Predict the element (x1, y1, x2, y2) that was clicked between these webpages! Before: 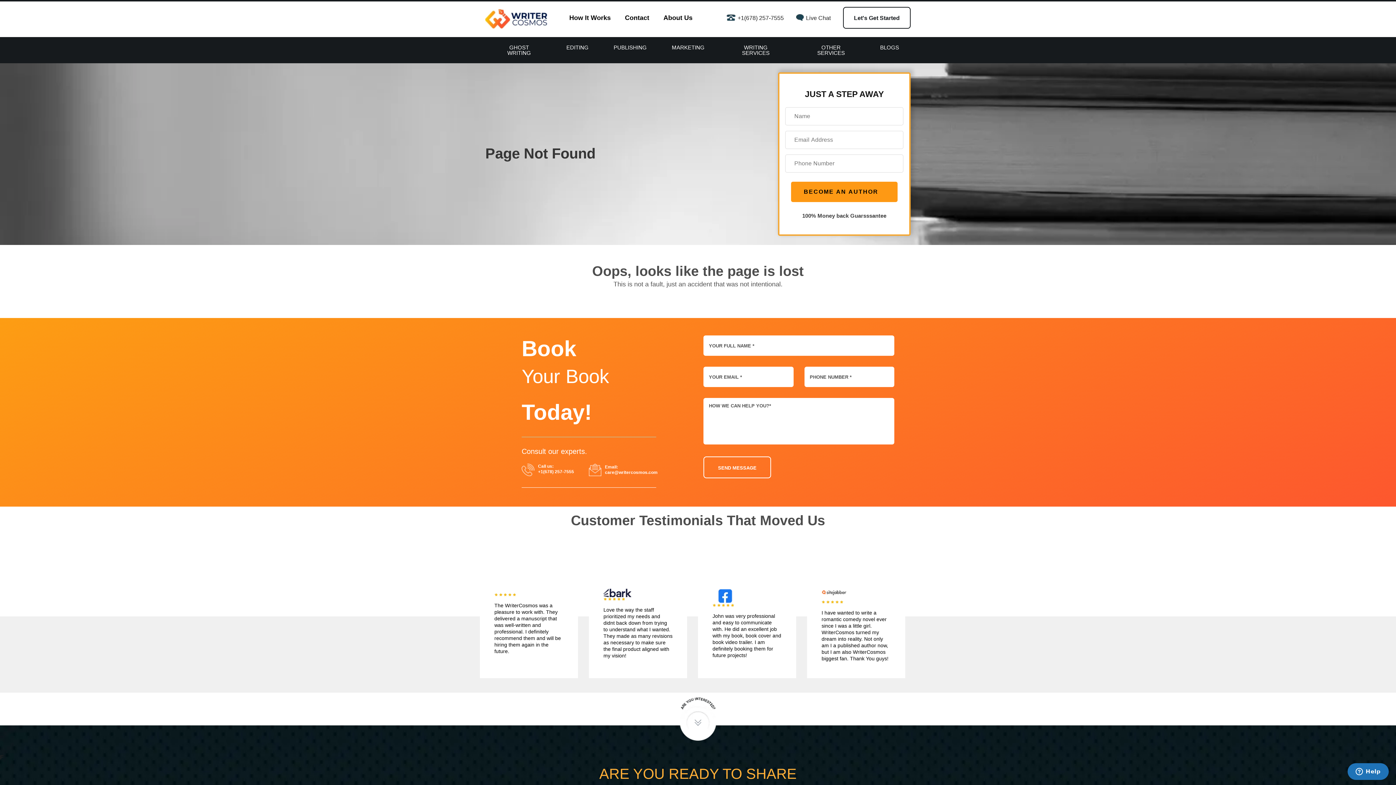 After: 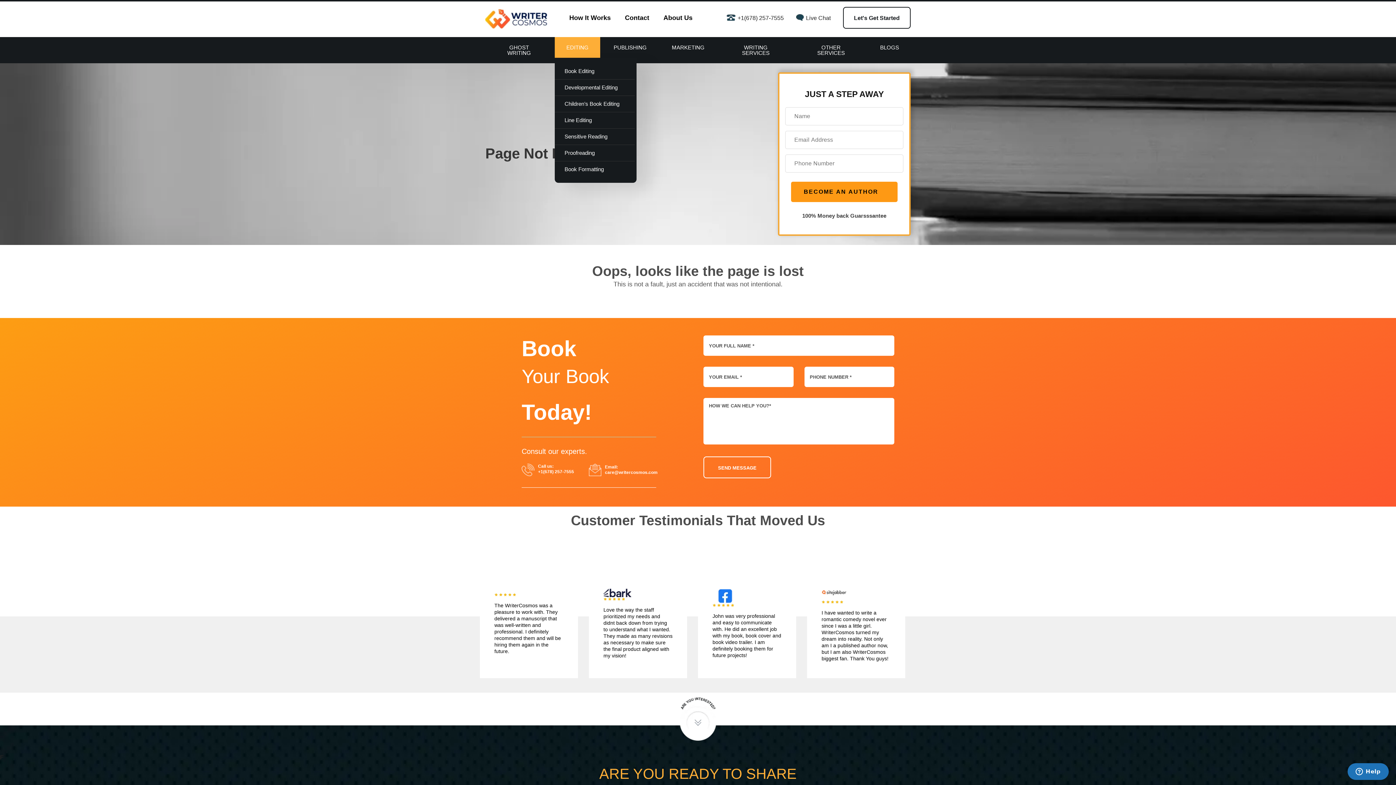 Action: bbox: (554, 37, 600, 57) label: EDITING